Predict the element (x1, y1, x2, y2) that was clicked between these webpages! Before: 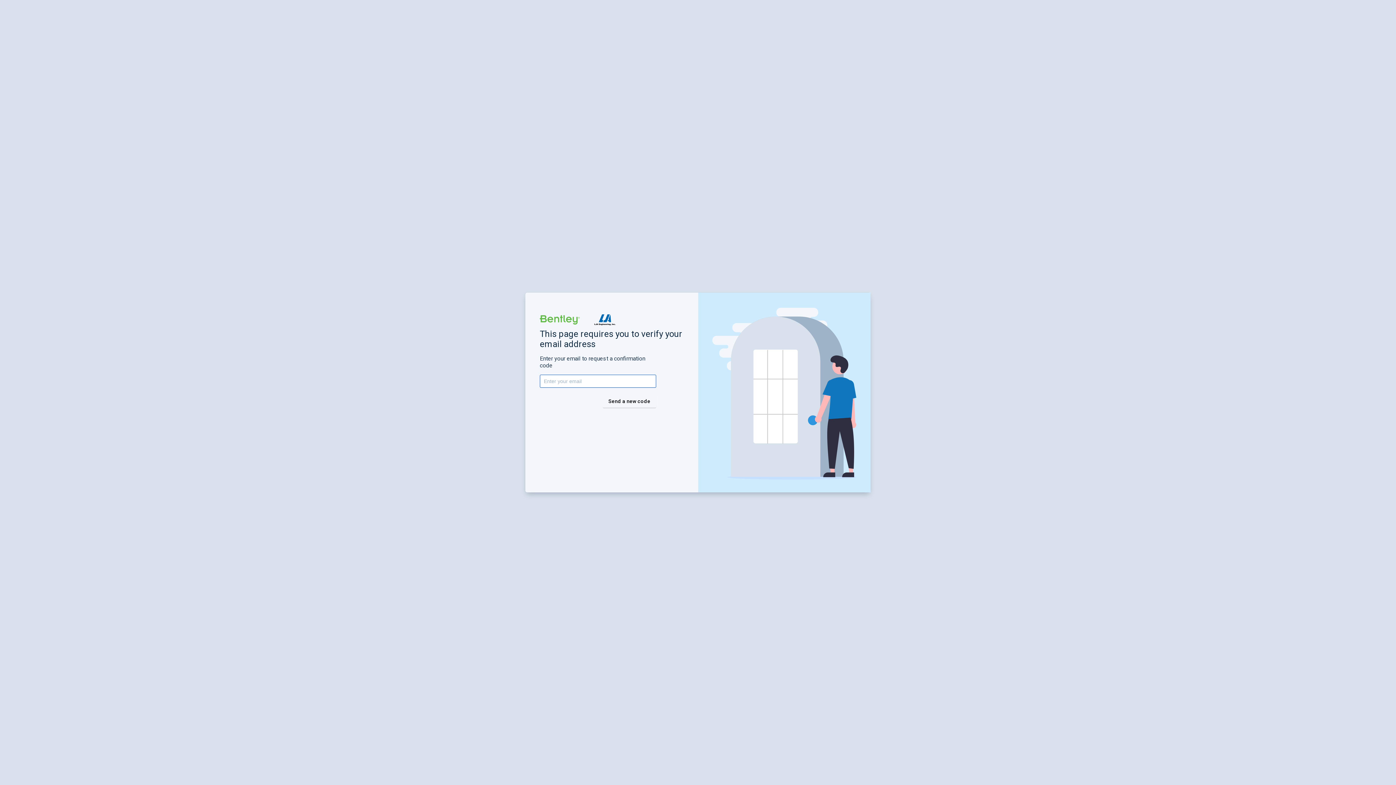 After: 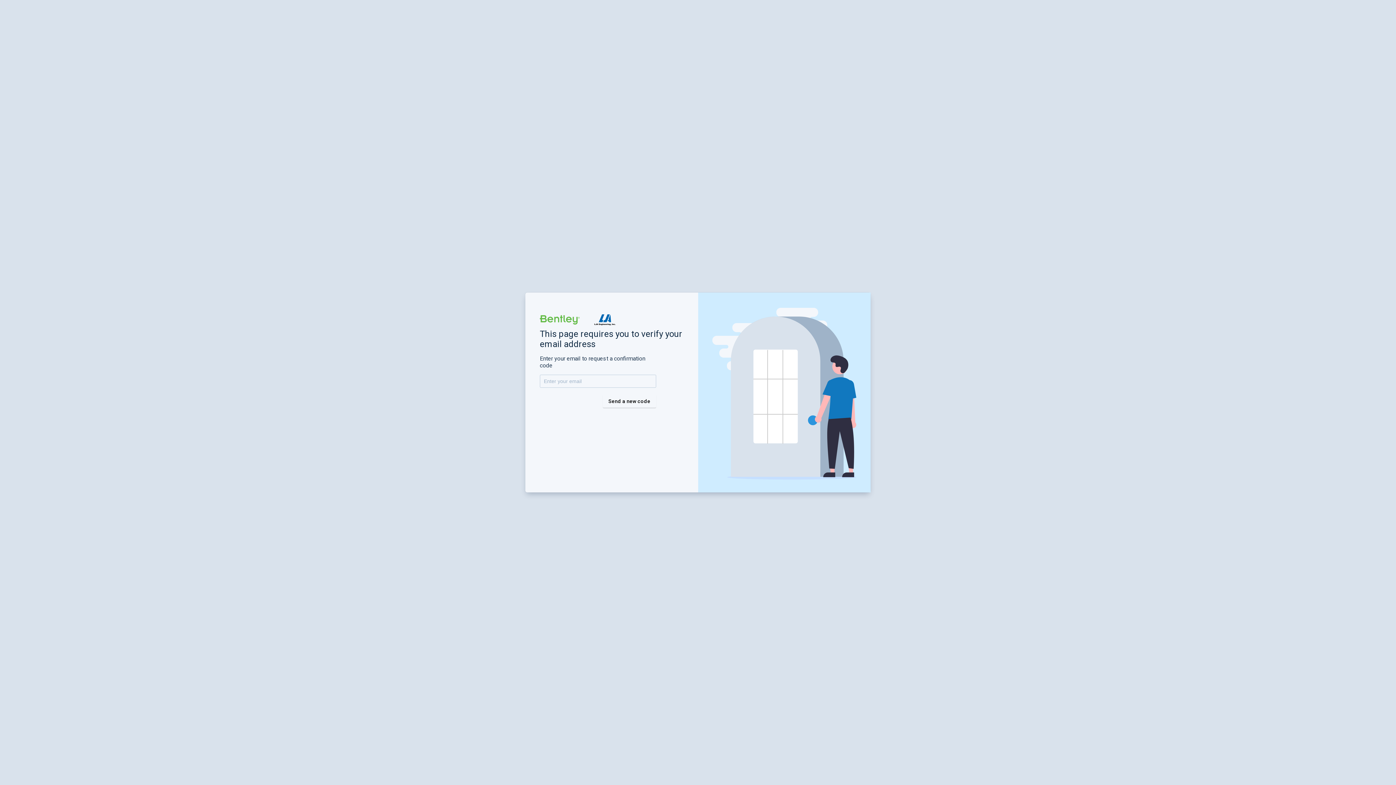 Action: bbox: (698, 292, 870, 492)